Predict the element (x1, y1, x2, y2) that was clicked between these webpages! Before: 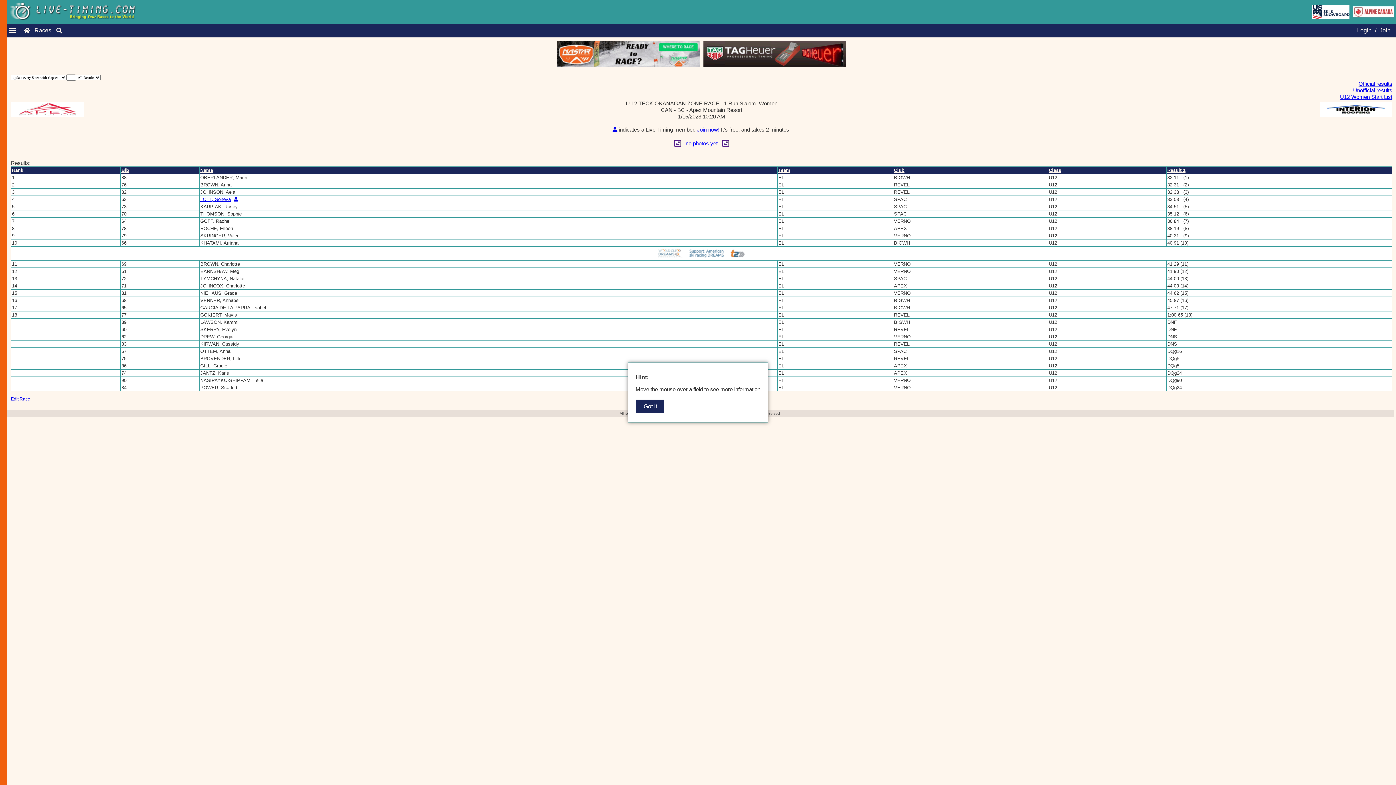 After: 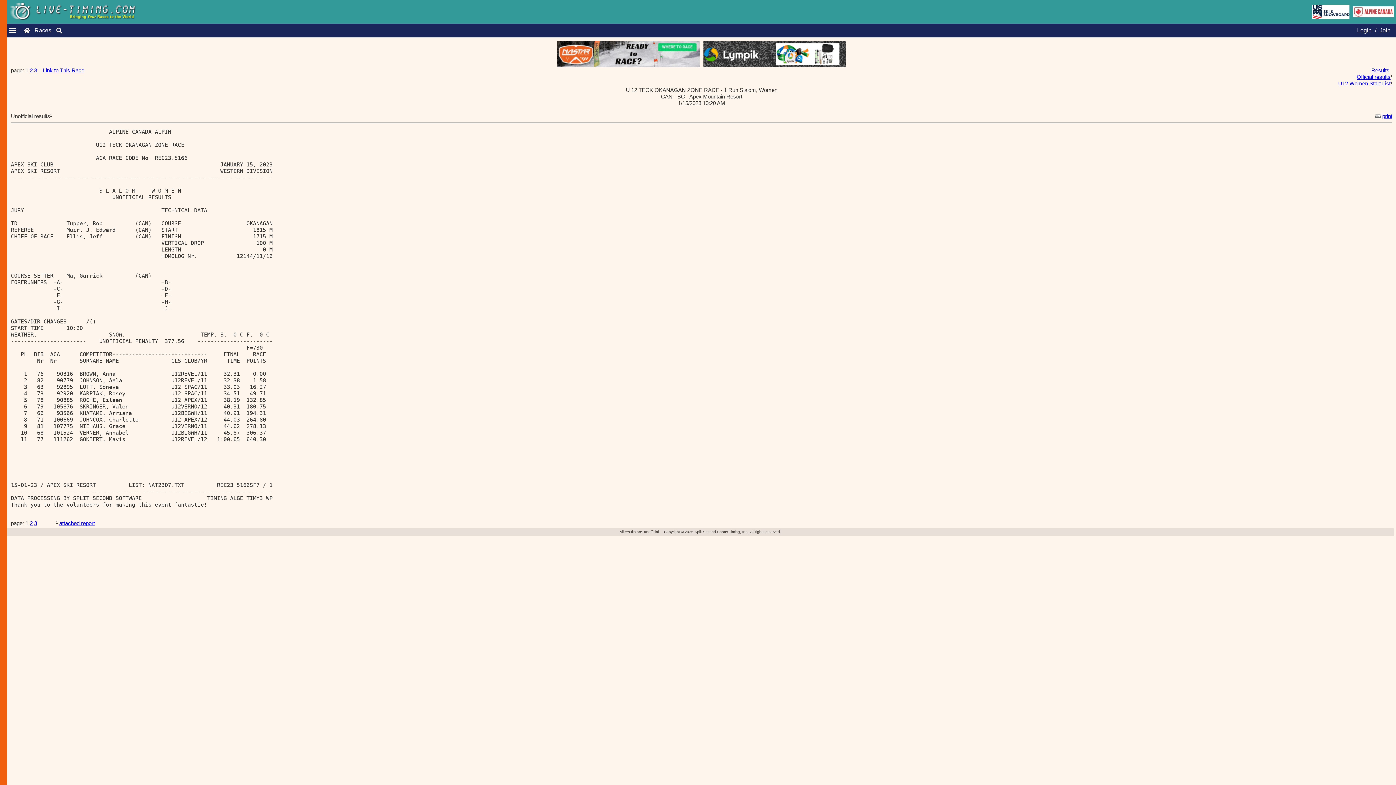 Action: label: Unofficial results bbox: (1353, 87, 1392, 93)